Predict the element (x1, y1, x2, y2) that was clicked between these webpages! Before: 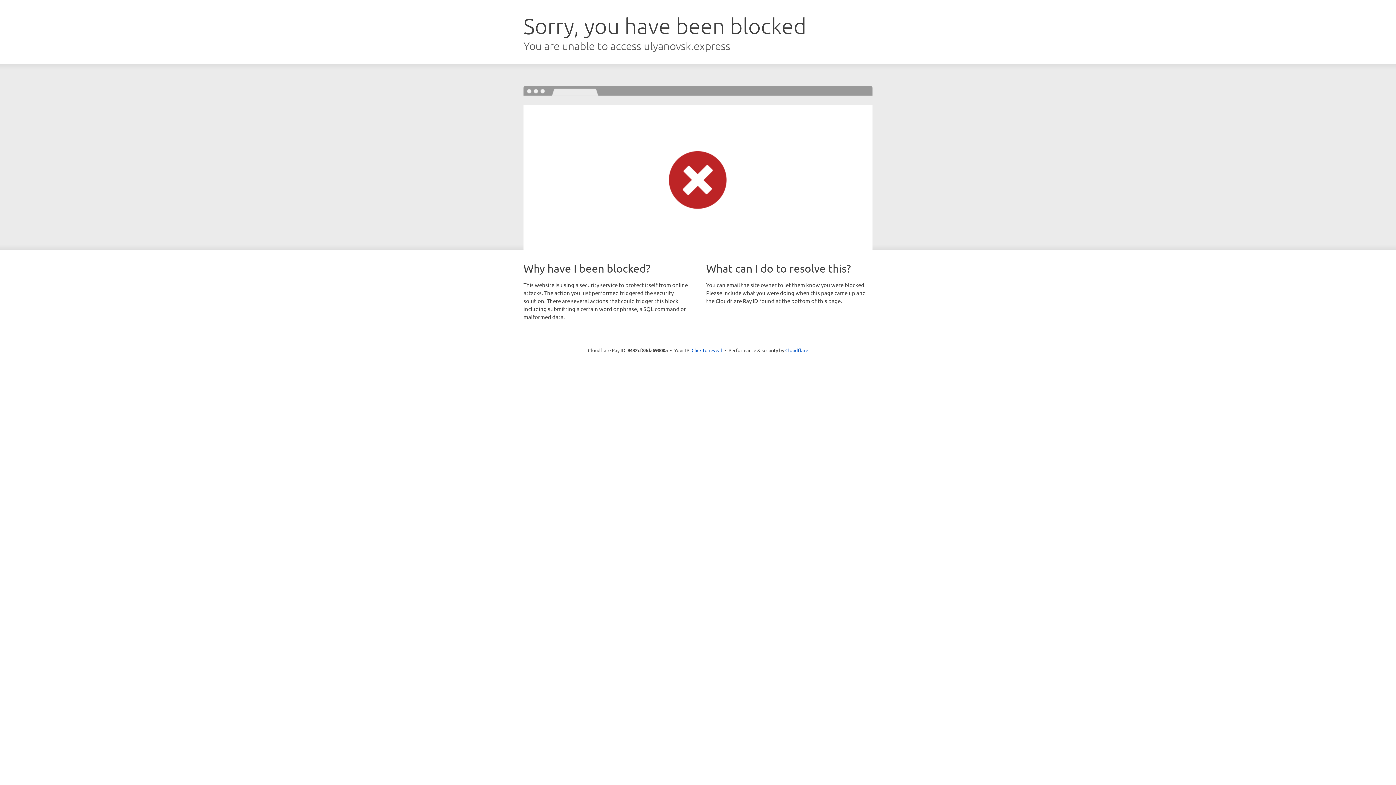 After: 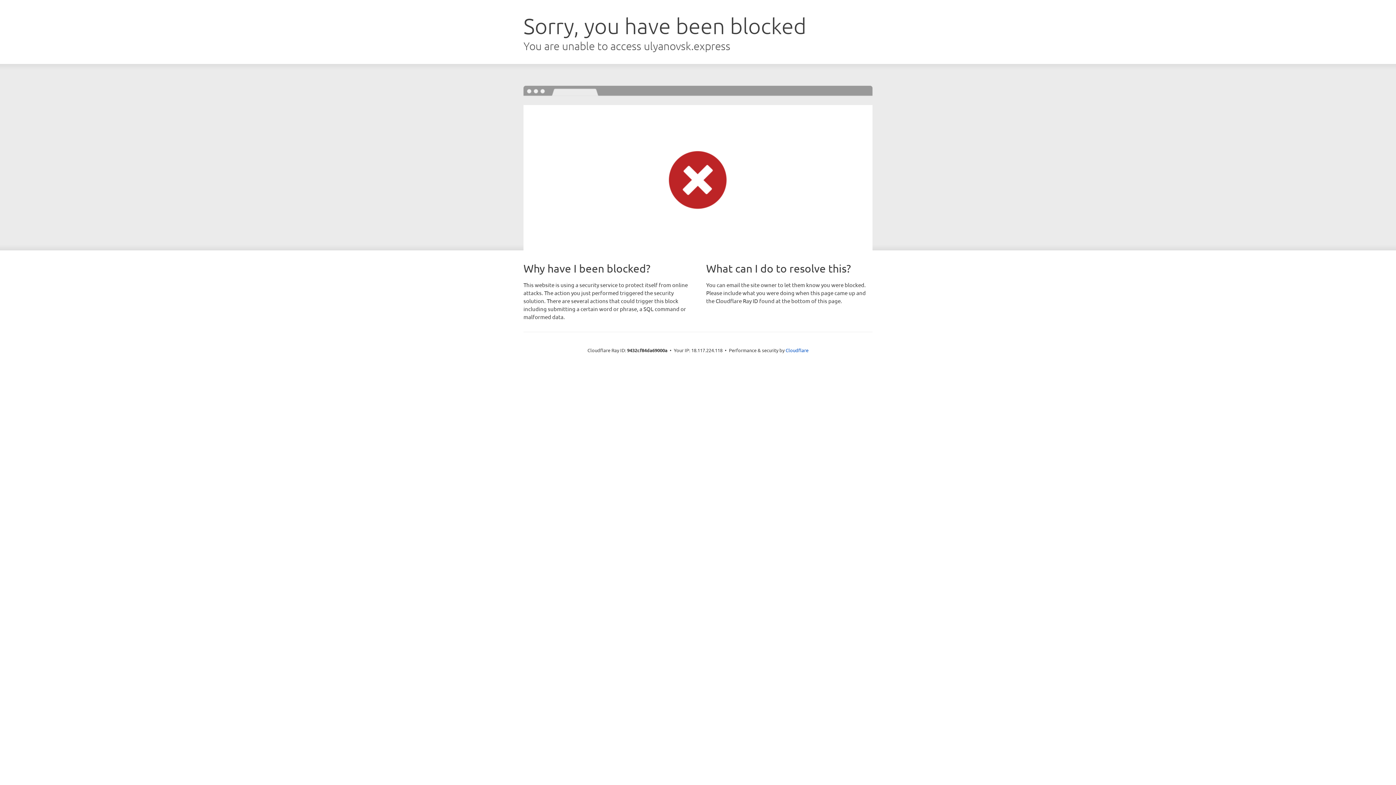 Action: bbox: (691, 346, 722, 353) label: Click to reveal